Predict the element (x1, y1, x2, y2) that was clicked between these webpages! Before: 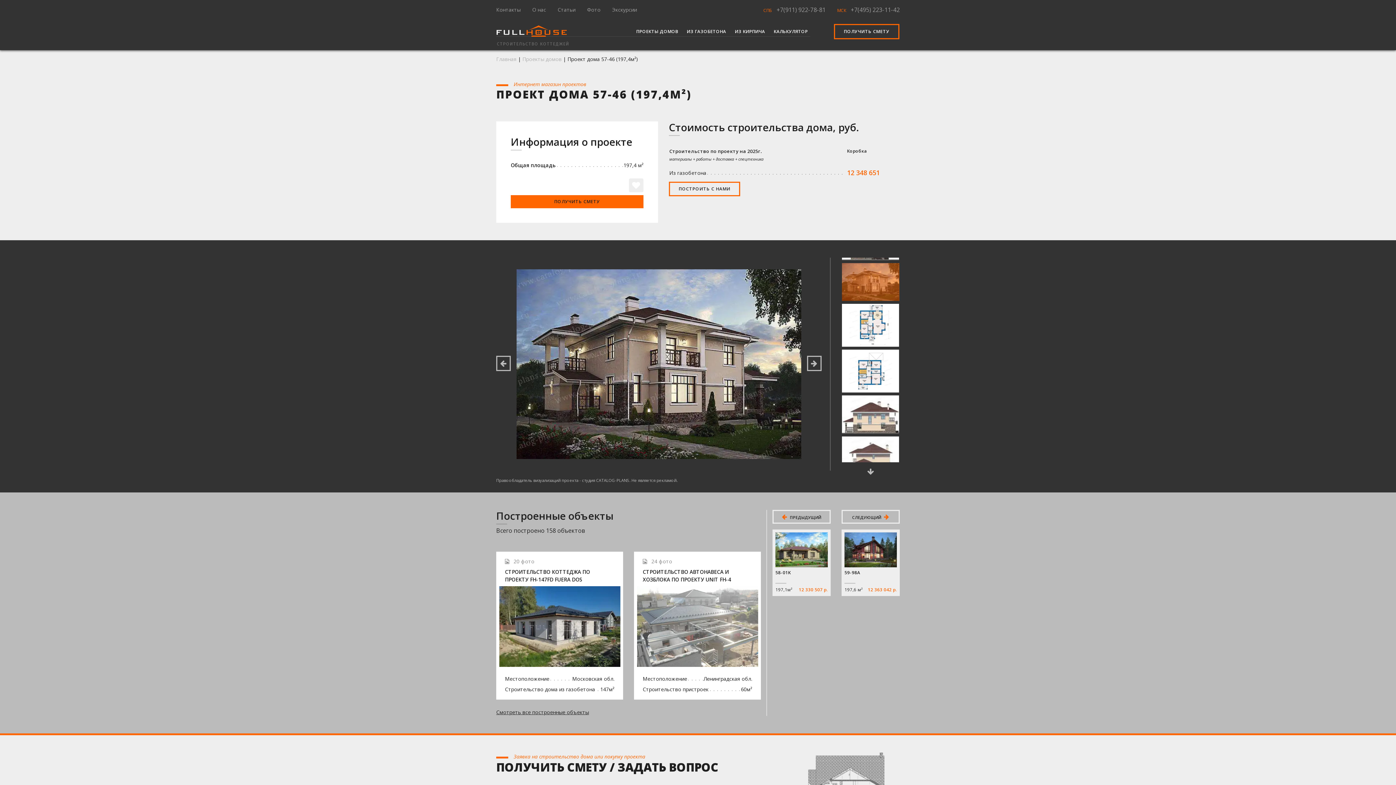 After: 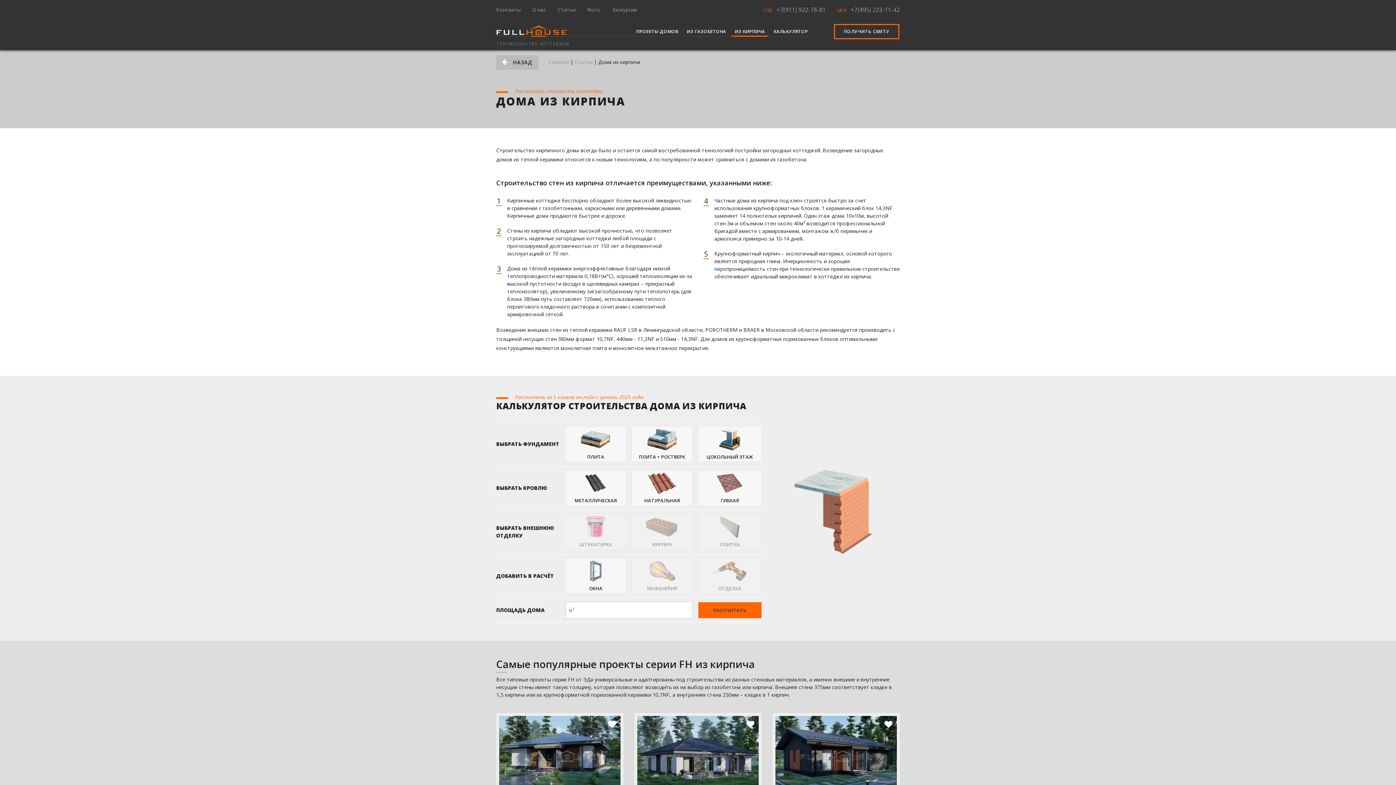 Action: label: ИЗ КИРПИЧА bbox: (732, 25, 768, 37)